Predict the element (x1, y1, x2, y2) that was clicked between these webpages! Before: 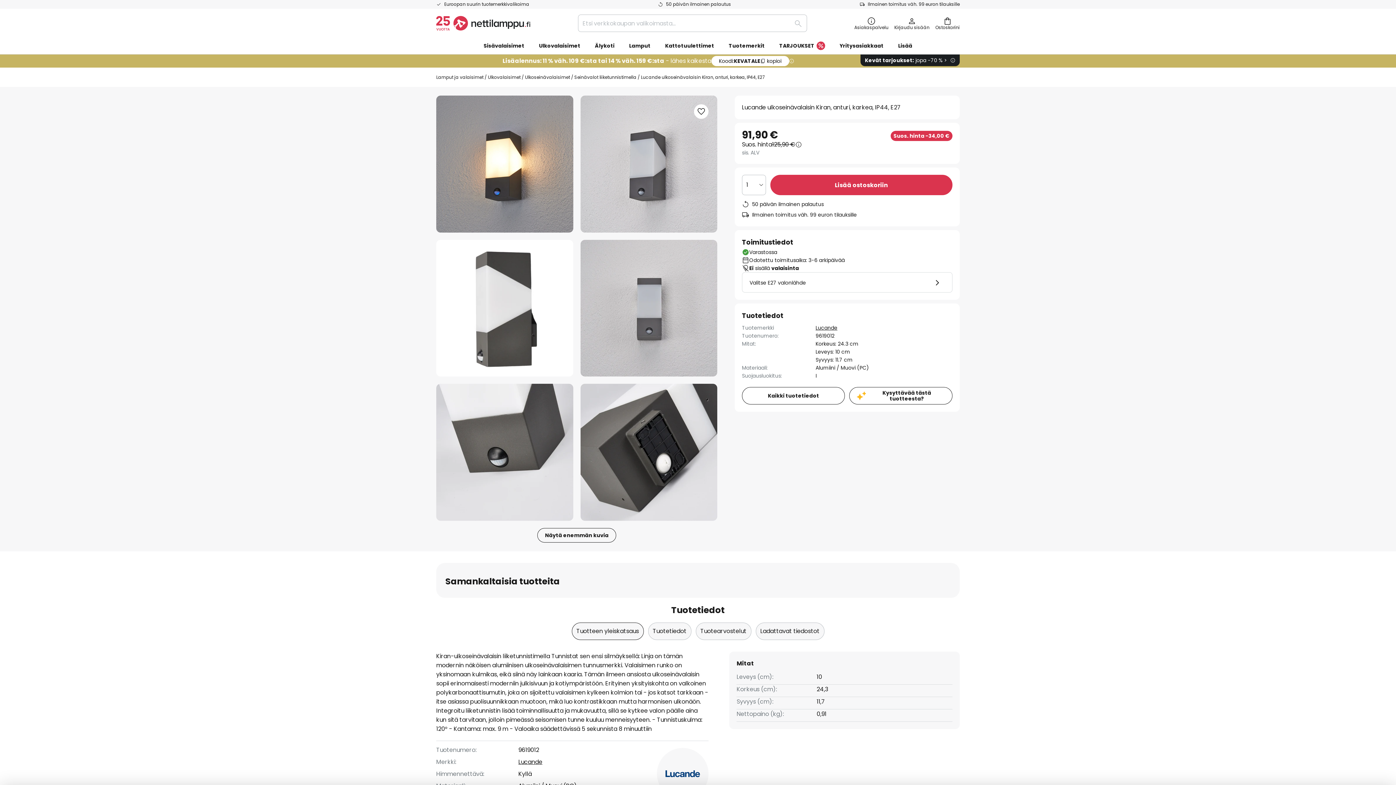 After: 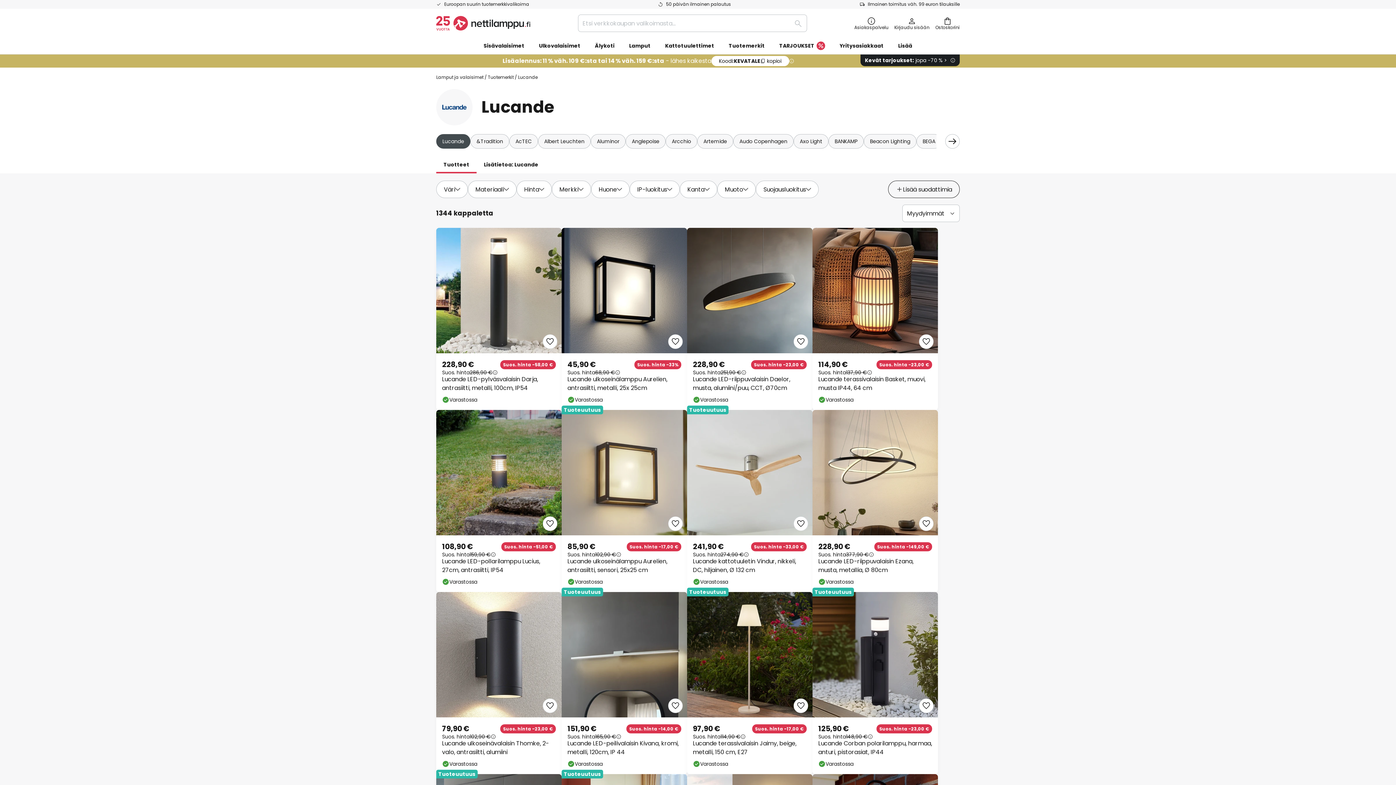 Action: label: Lucande bbox: (518, 758, 542, 766)